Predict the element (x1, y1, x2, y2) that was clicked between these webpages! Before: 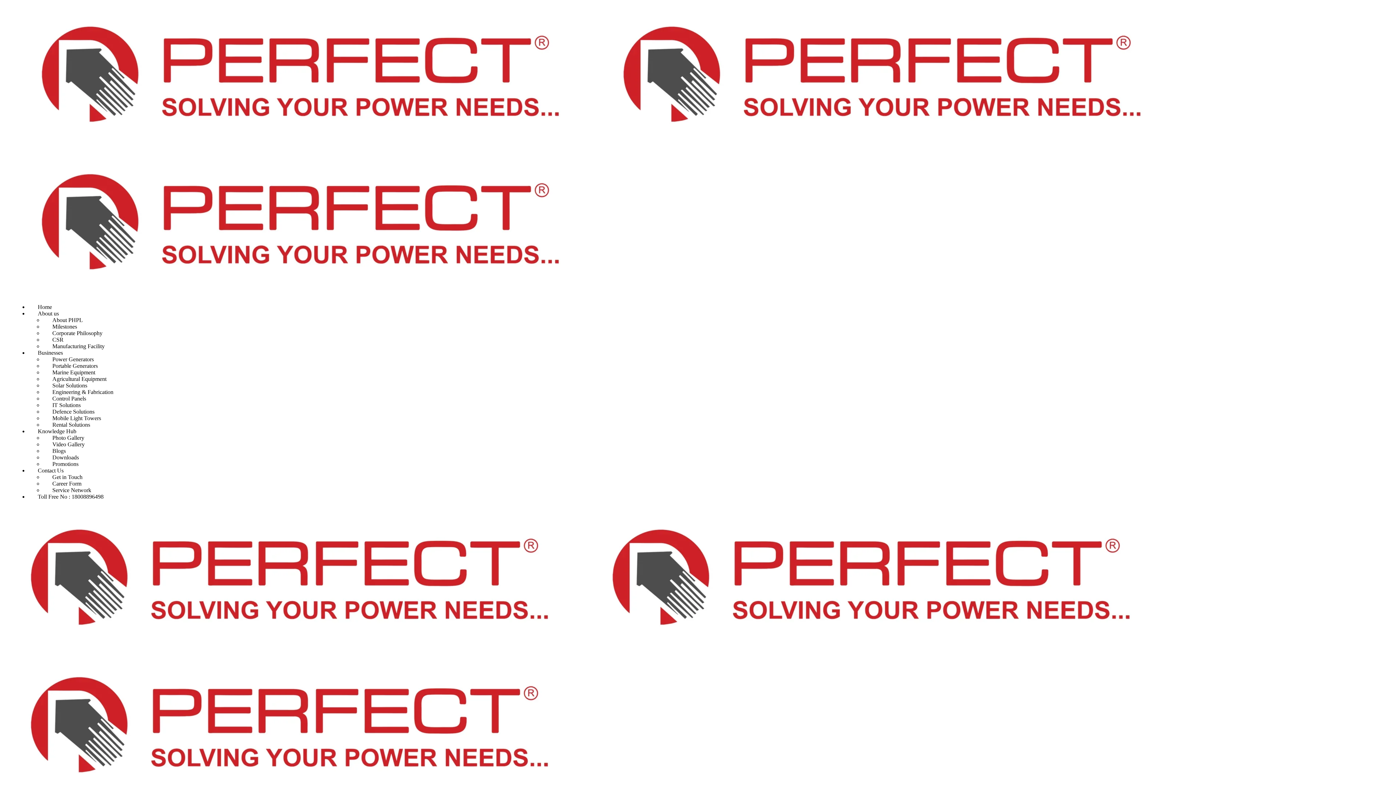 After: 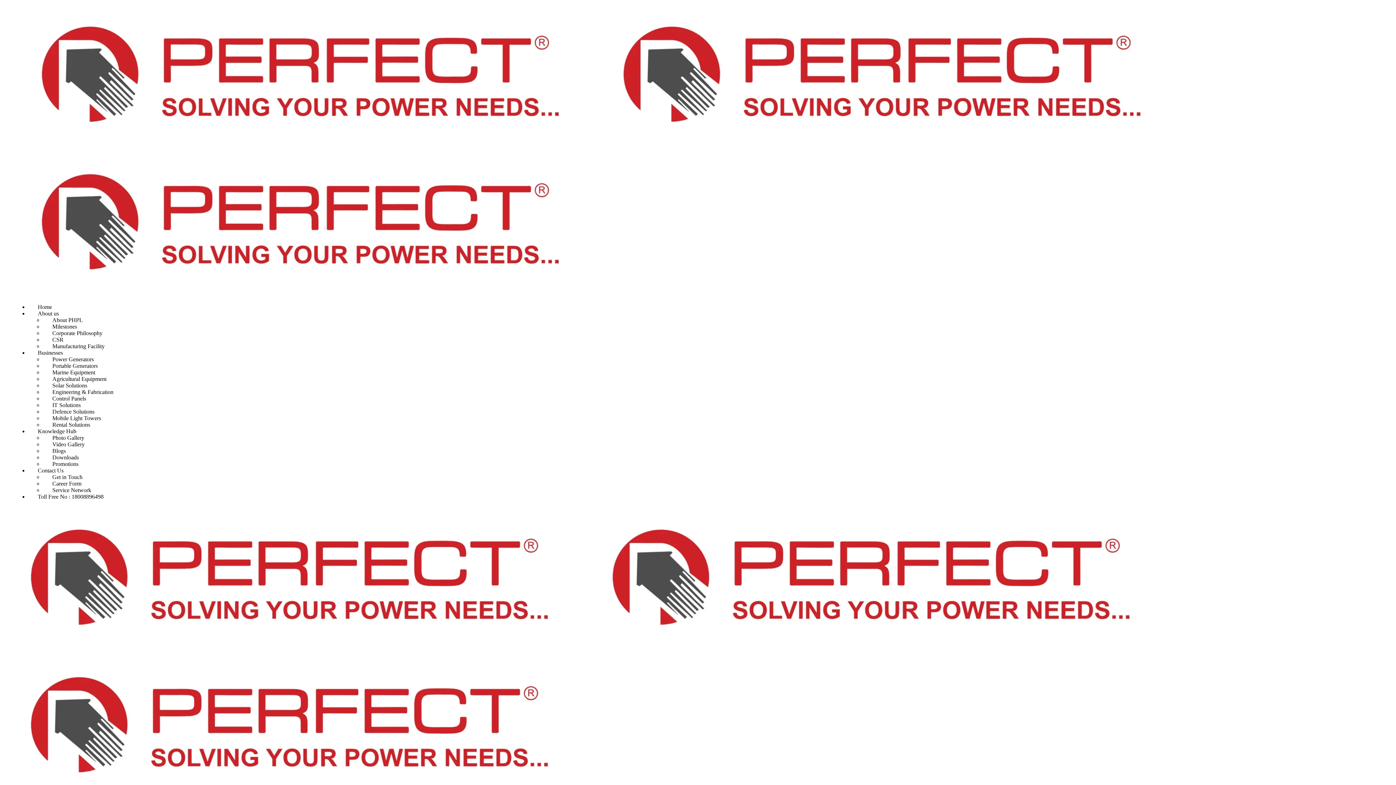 Action: label: Businesses bbox: (28, 349, 72, 356)